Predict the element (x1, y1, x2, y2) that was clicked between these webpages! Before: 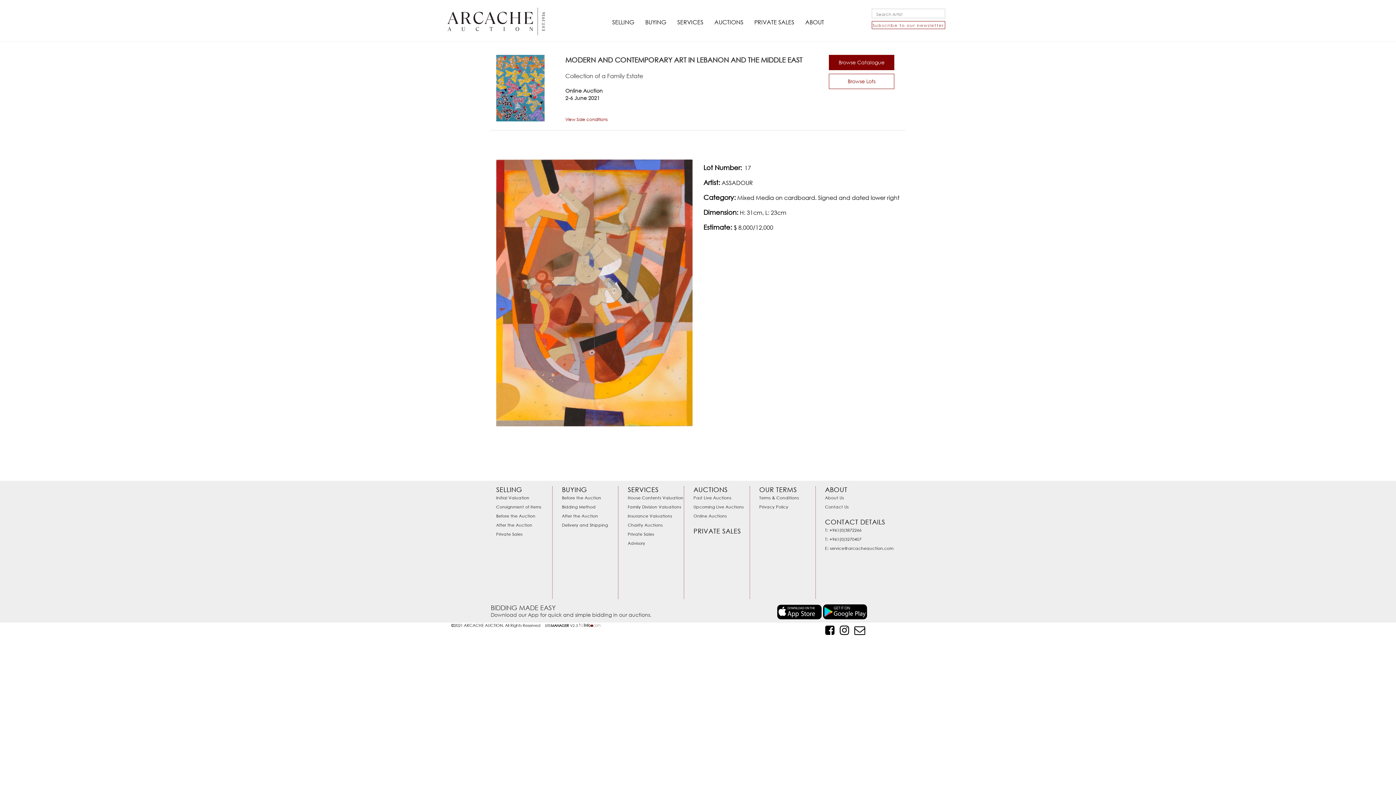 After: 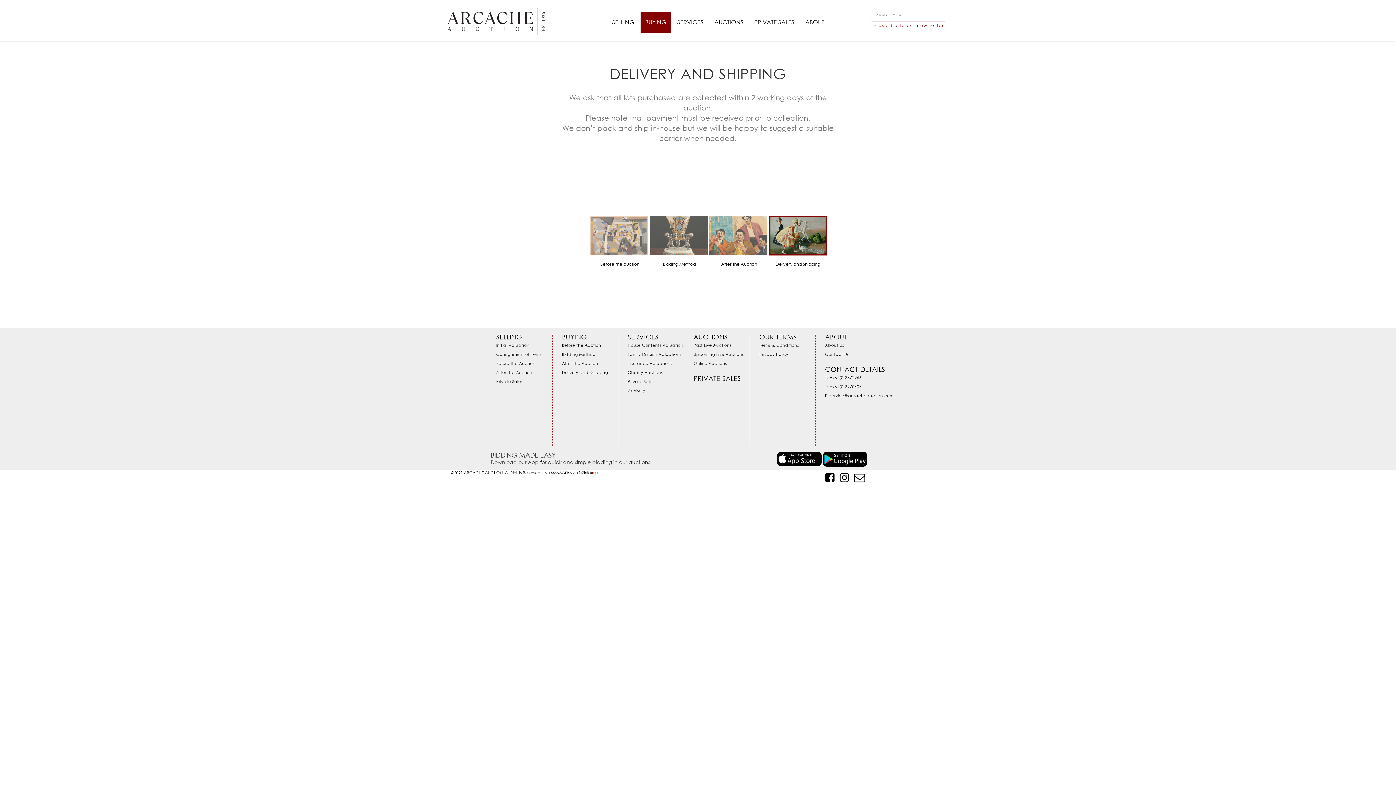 Action: bbox: (562, 523, 608, 527) label: Delivery and Shipping